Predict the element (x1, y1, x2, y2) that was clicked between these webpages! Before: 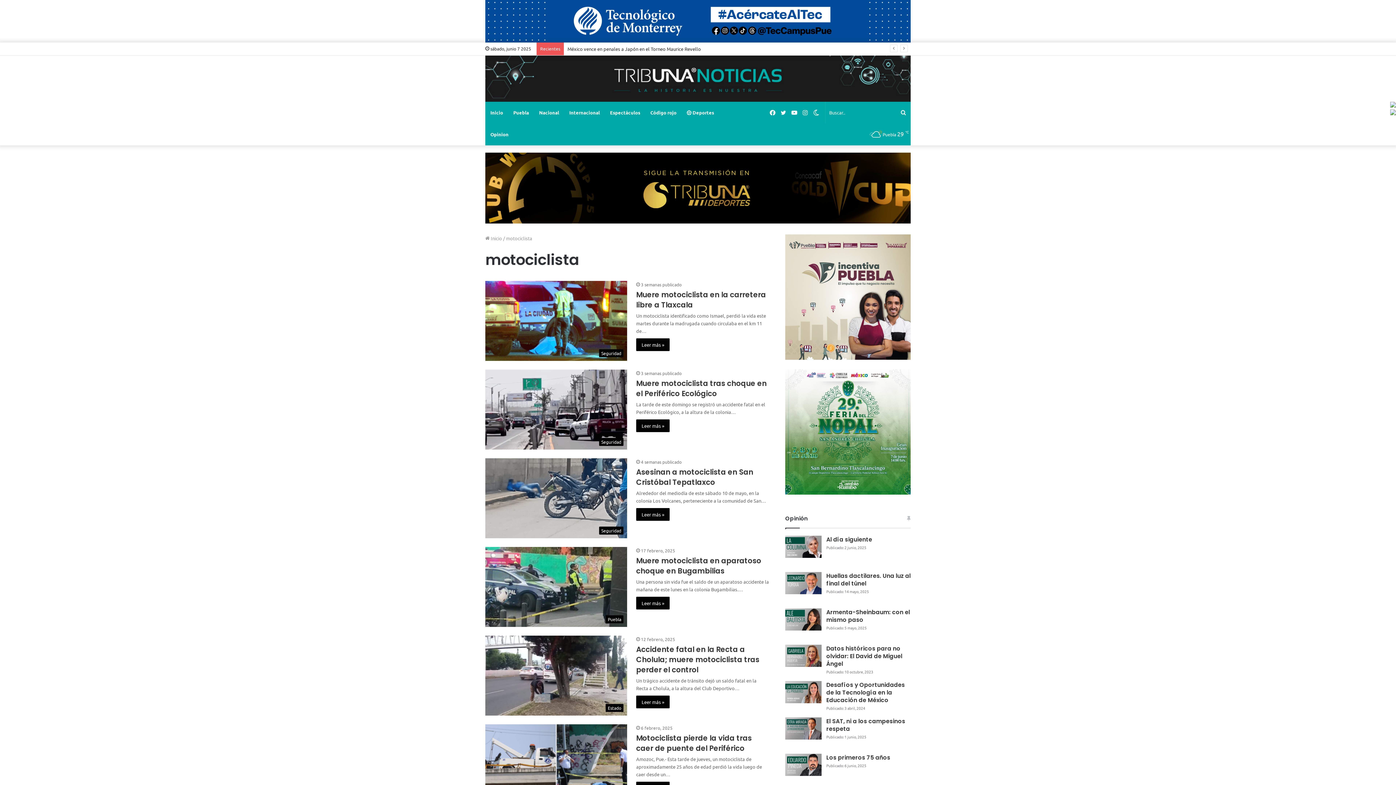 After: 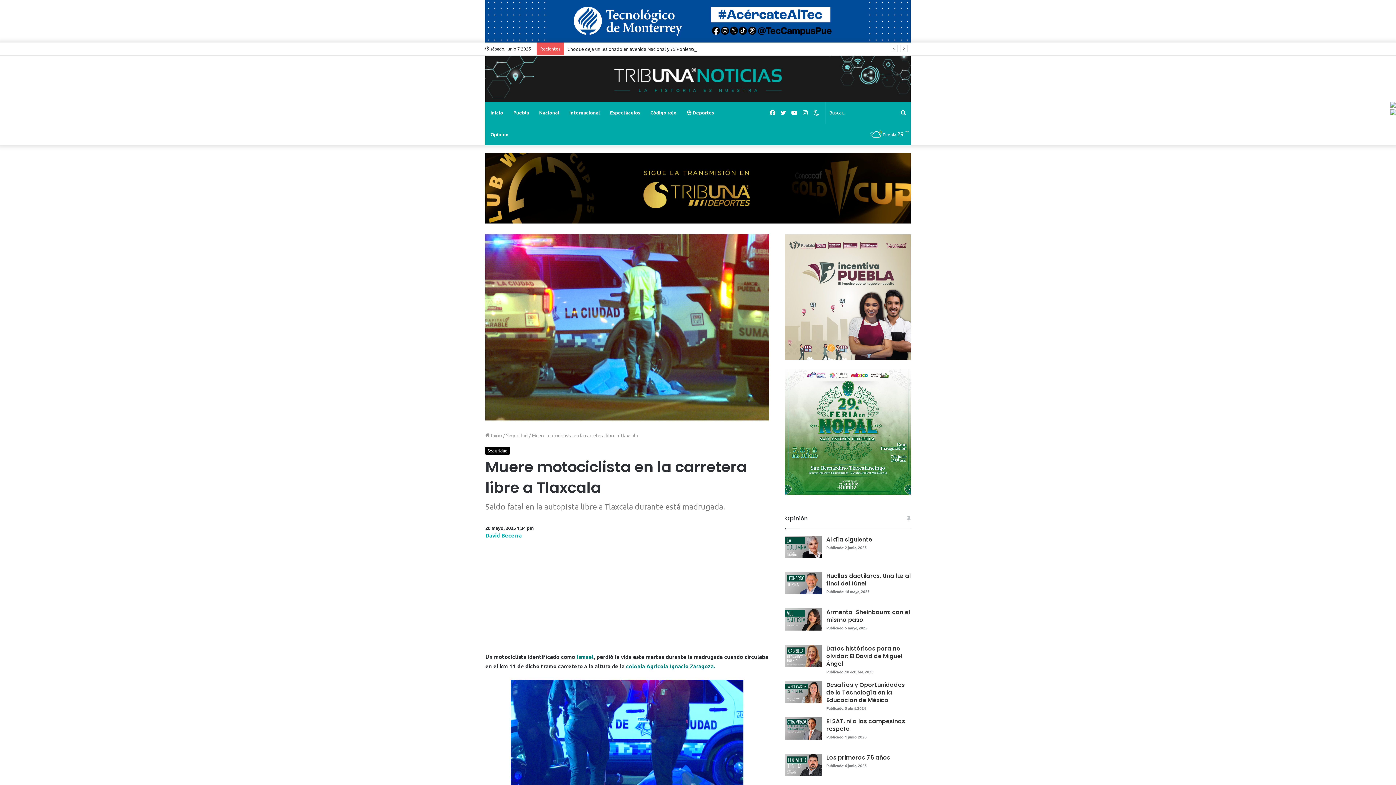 Action: label: Muere motociclista en la carretera libre a Tlaxcala bbox: (485, 281, 627, 361)